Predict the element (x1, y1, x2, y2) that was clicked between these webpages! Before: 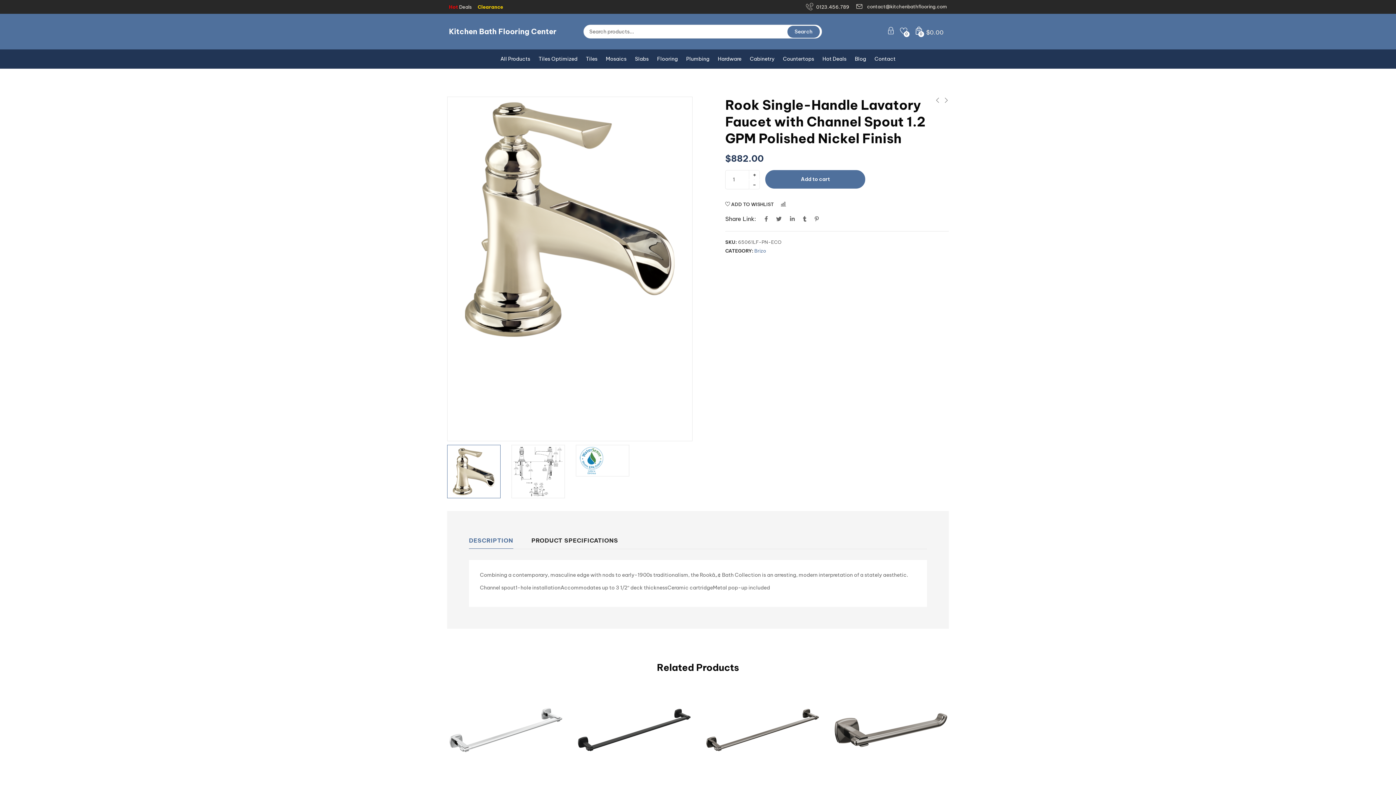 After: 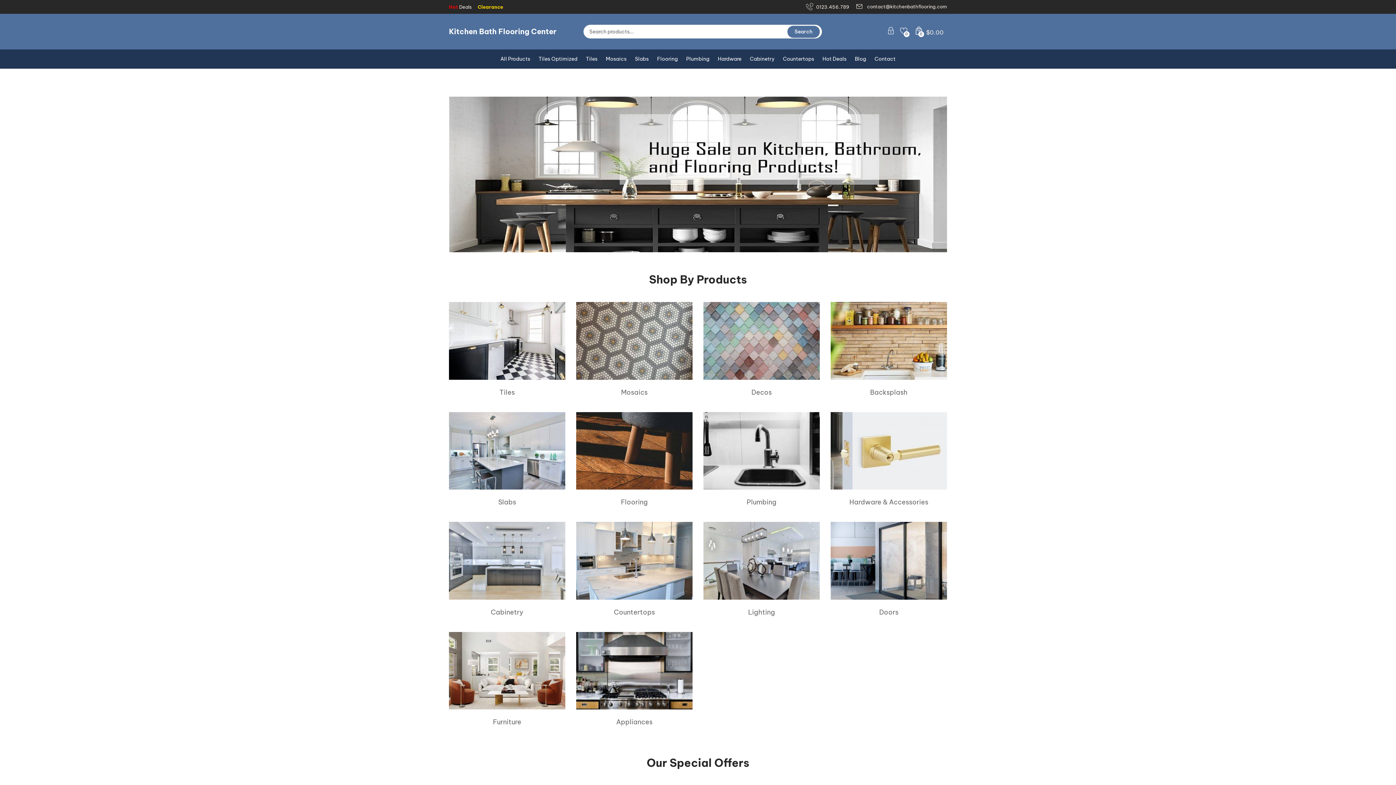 Action: bbox: (449, 26, 556, 36) label: Kitchen Bath Flooring Center